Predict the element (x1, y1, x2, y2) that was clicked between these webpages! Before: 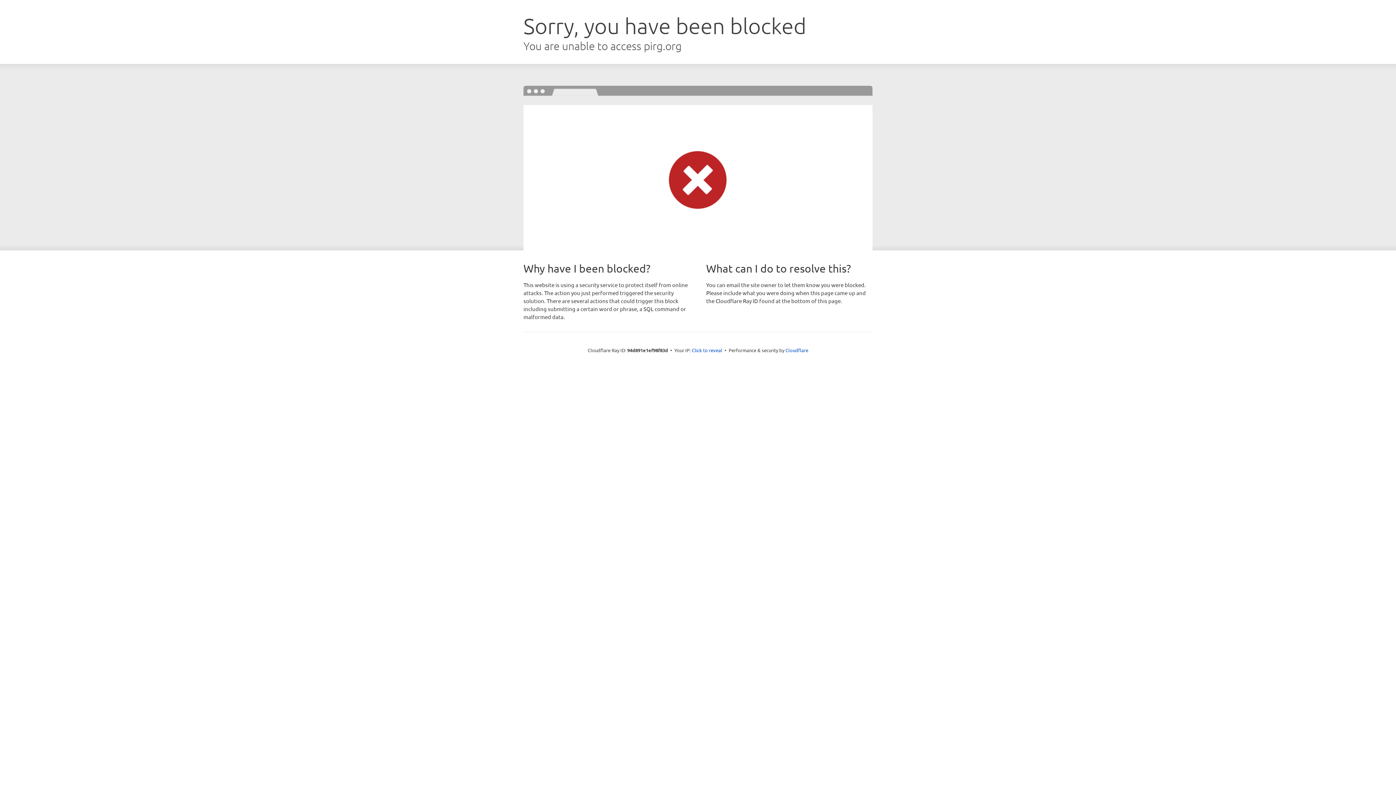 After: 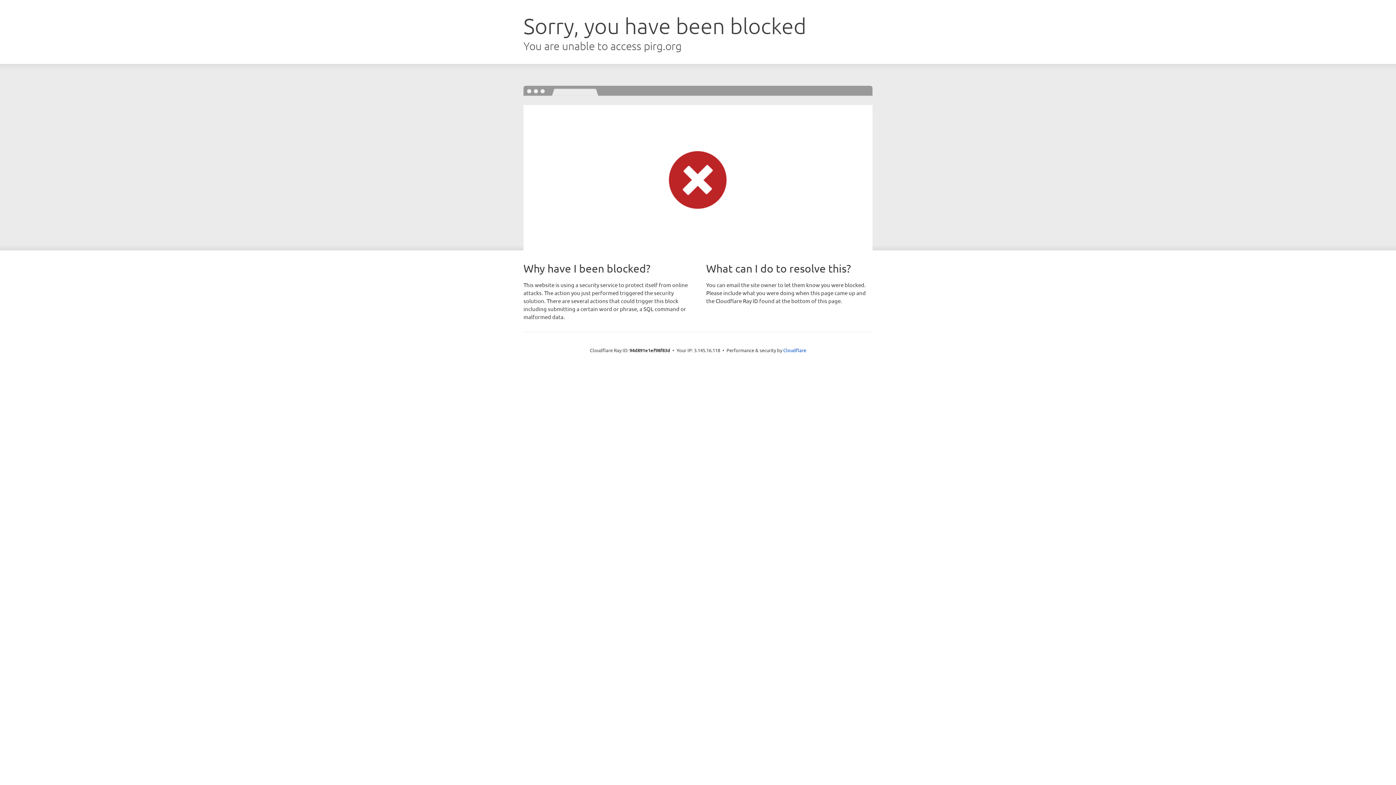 Action: bbox: (692, 346, 722, 353) label: Click to reveal